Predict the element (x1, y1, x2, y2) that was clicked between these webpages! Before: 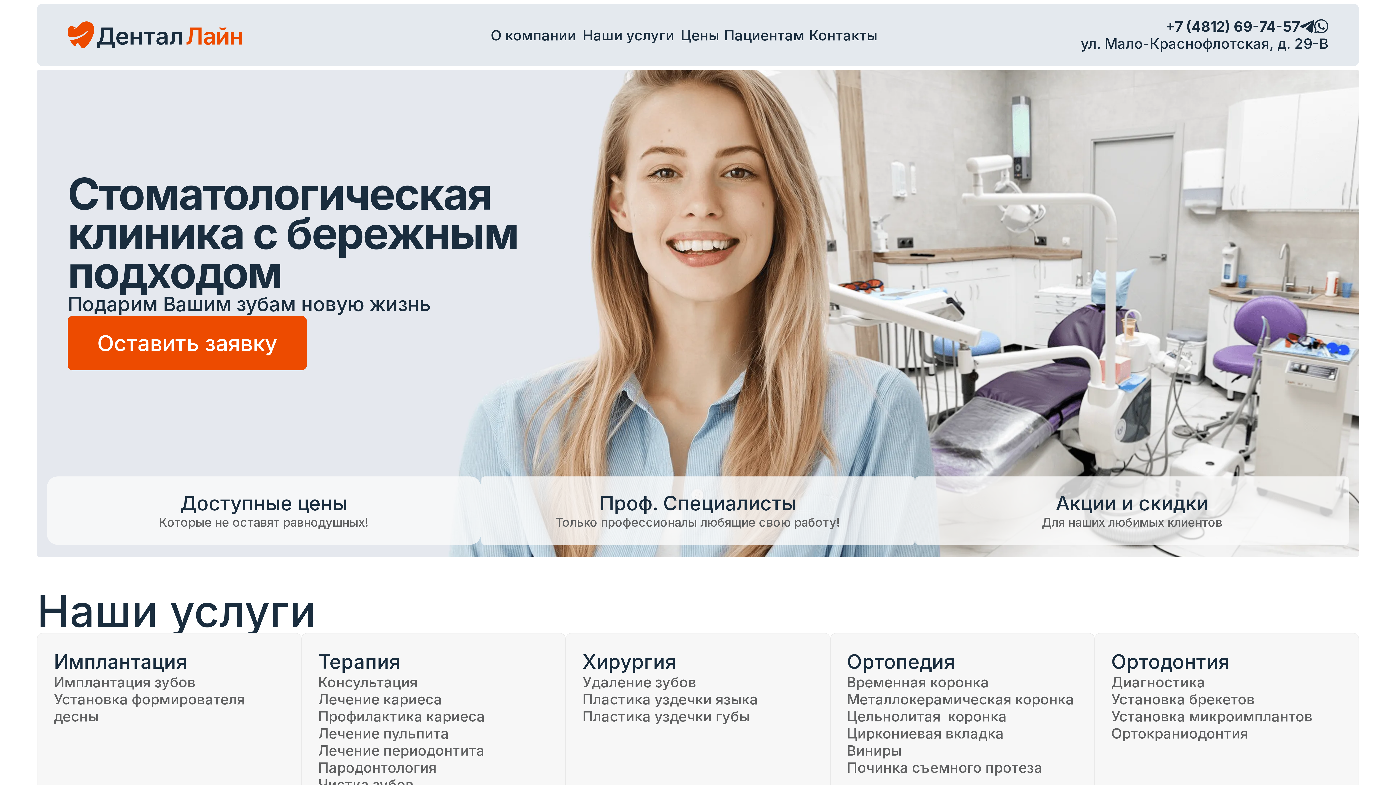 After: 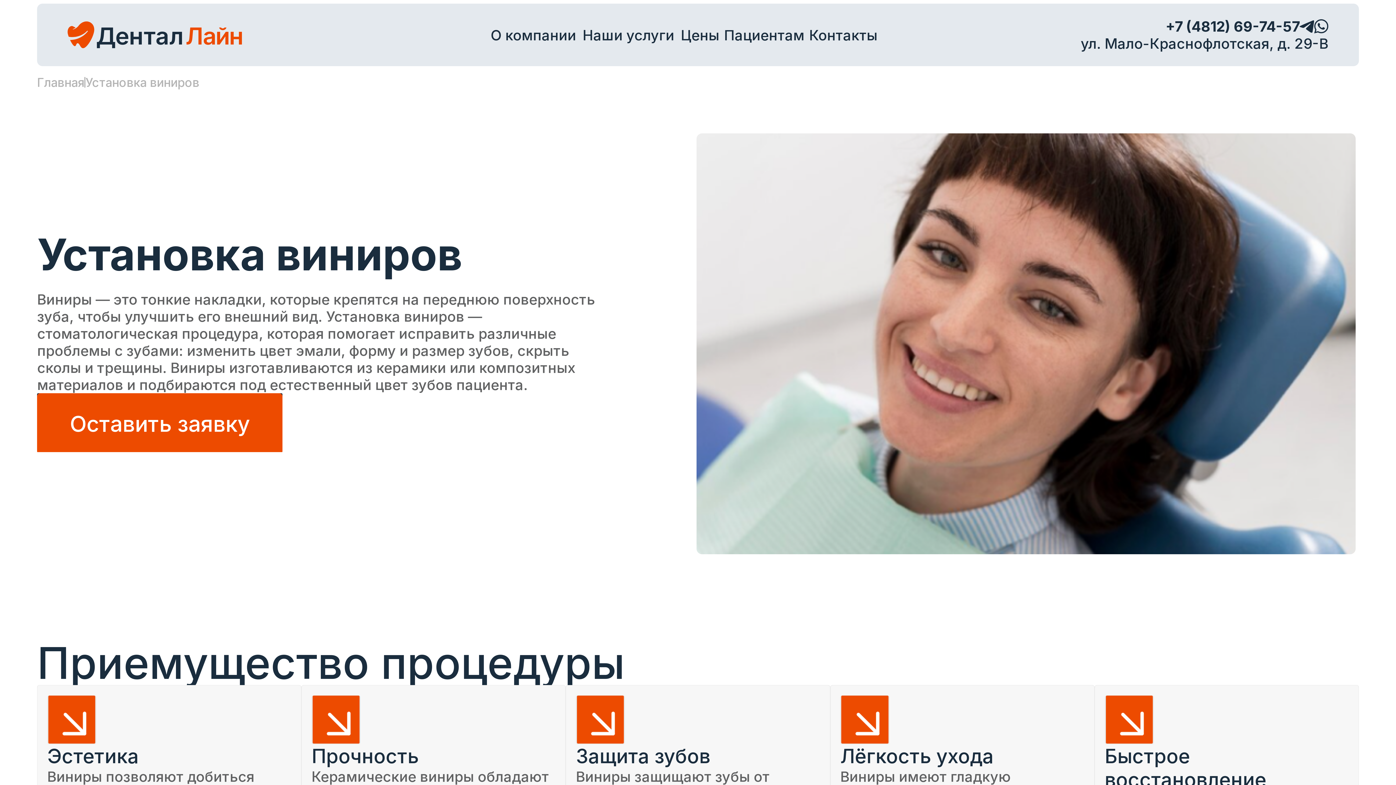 Action: label: Виниры bbox: (847, 742, 1078, 759)